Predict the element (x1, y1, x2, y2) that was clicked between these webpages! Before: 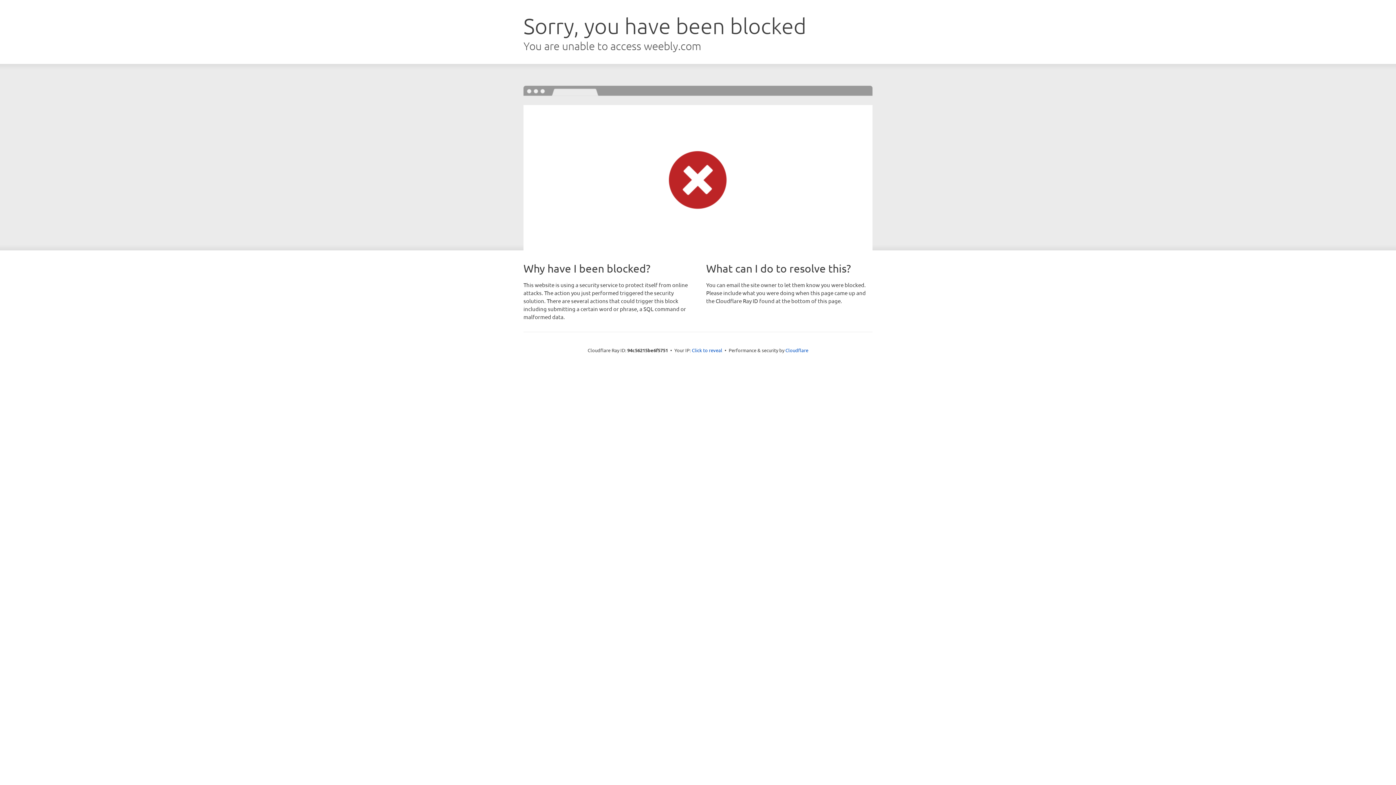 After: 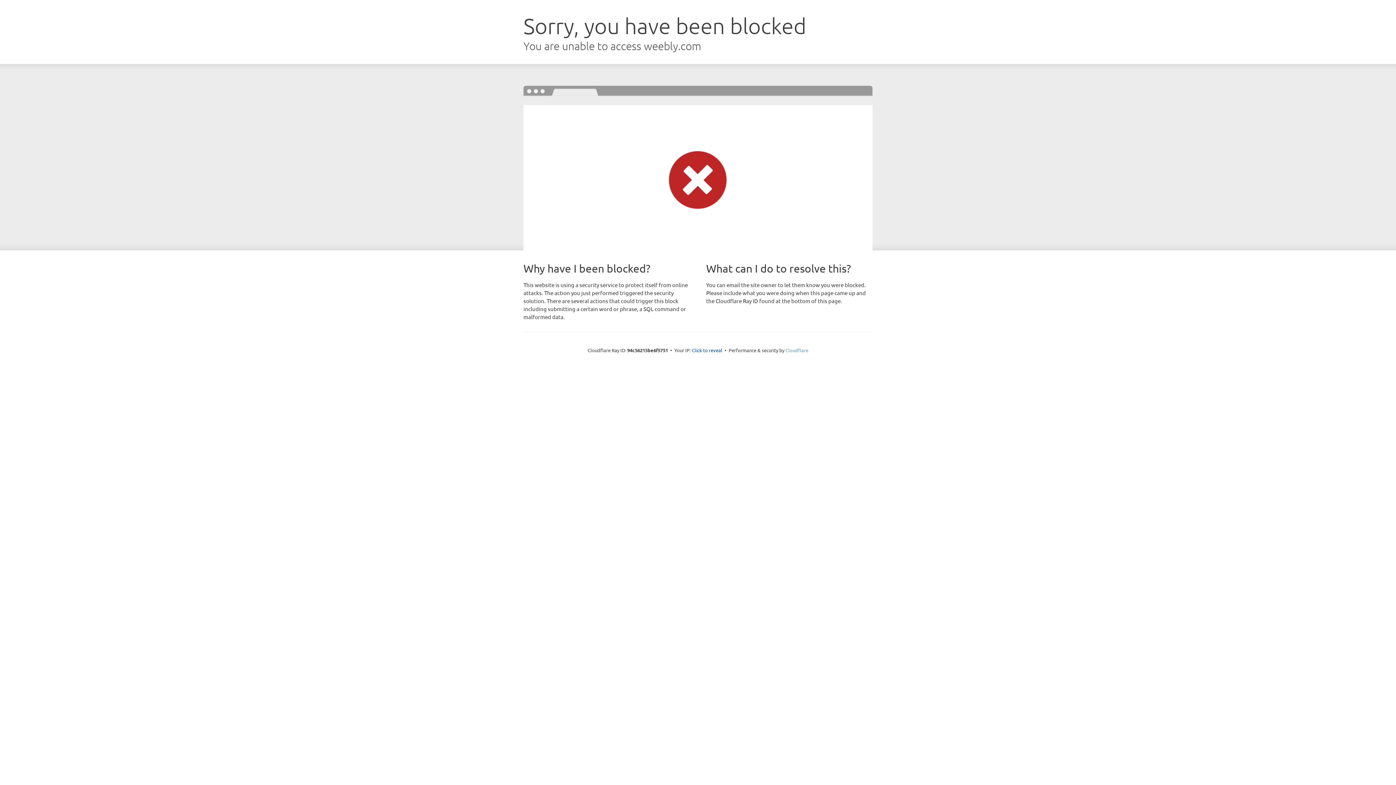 Action: bbox: (785, 347, 808, 353) label: Cloudflare